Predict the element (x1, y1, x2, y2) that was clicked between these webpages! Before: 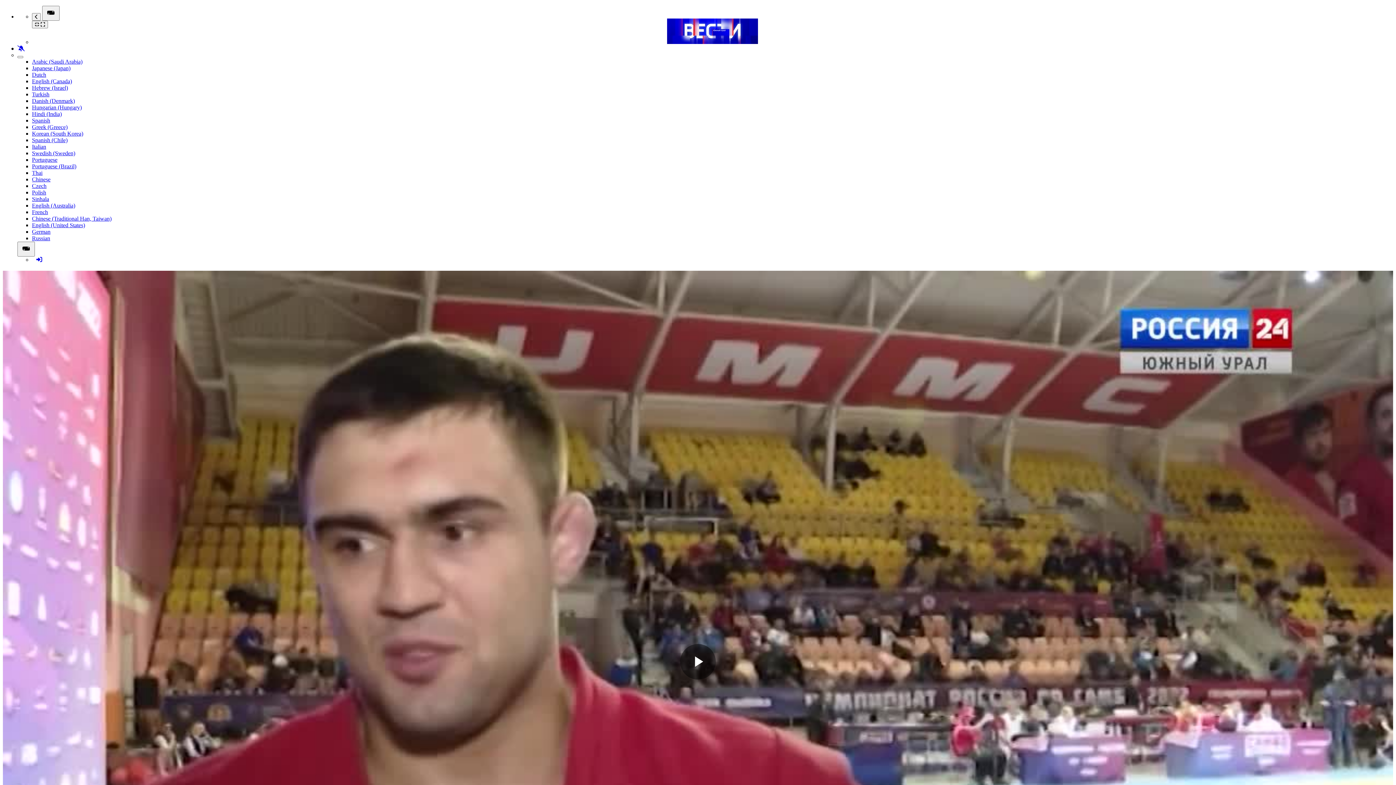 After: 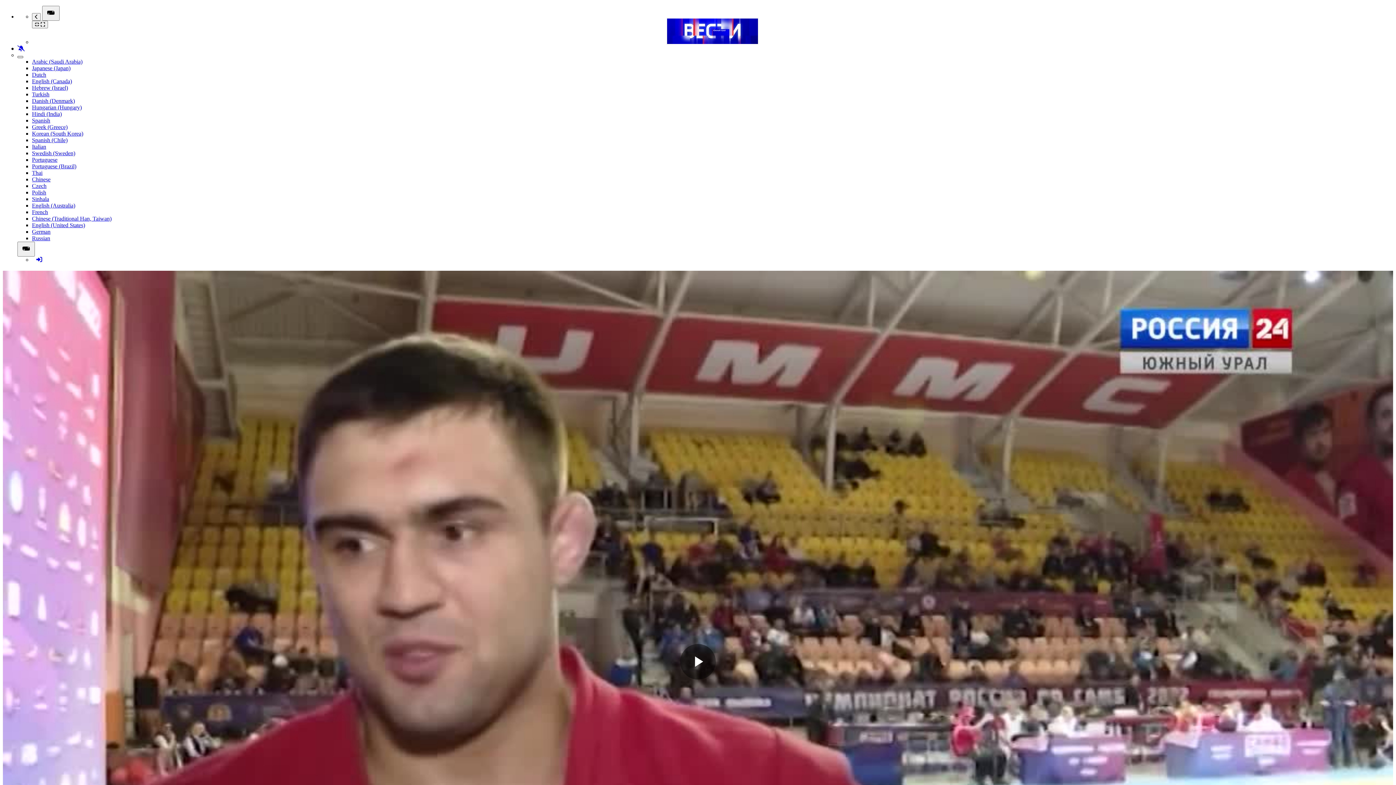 Action: bbox: (17, 56, 23, 58)